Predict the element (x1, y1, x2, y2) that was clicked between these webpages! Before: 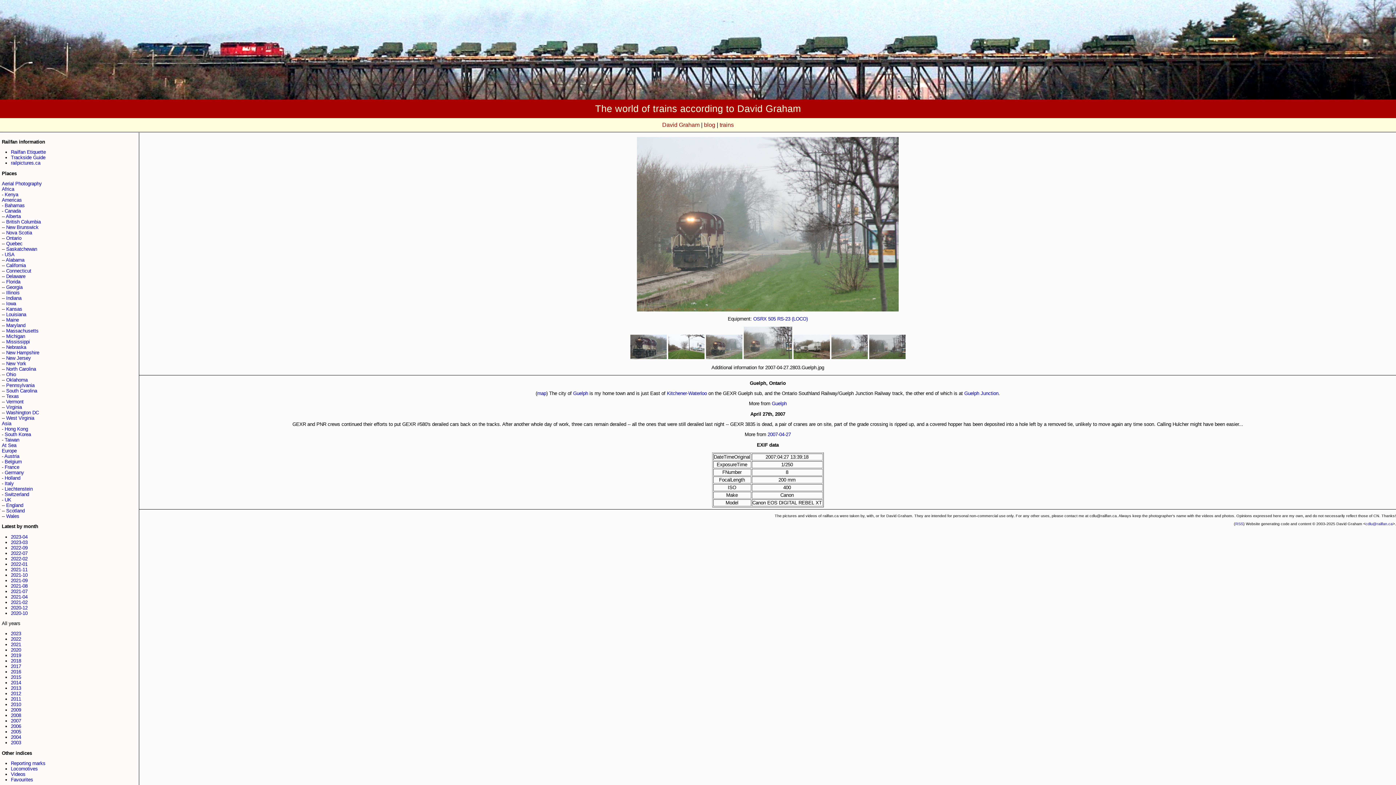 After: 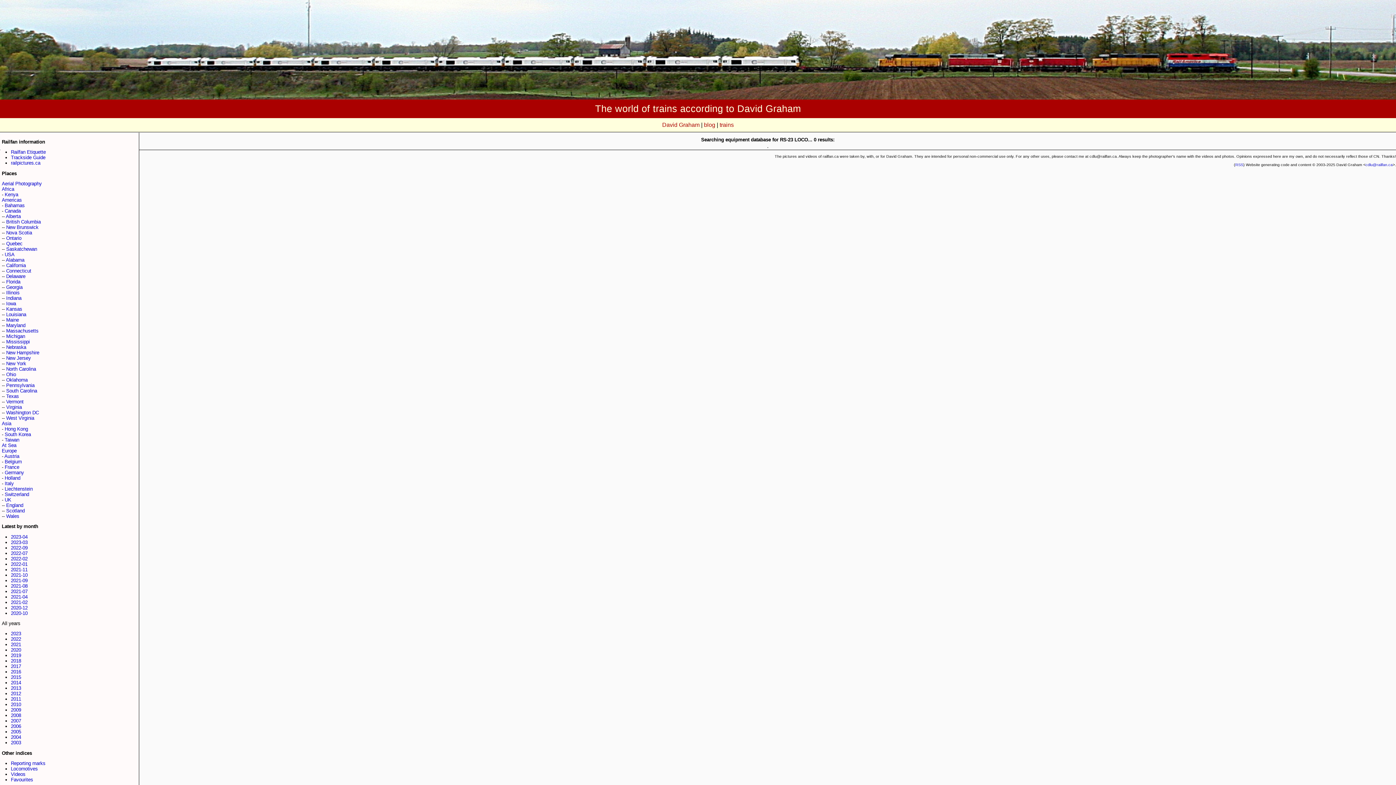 Action: bbox: (777, 316, 808, 321) label: RS-23 (LOCO)